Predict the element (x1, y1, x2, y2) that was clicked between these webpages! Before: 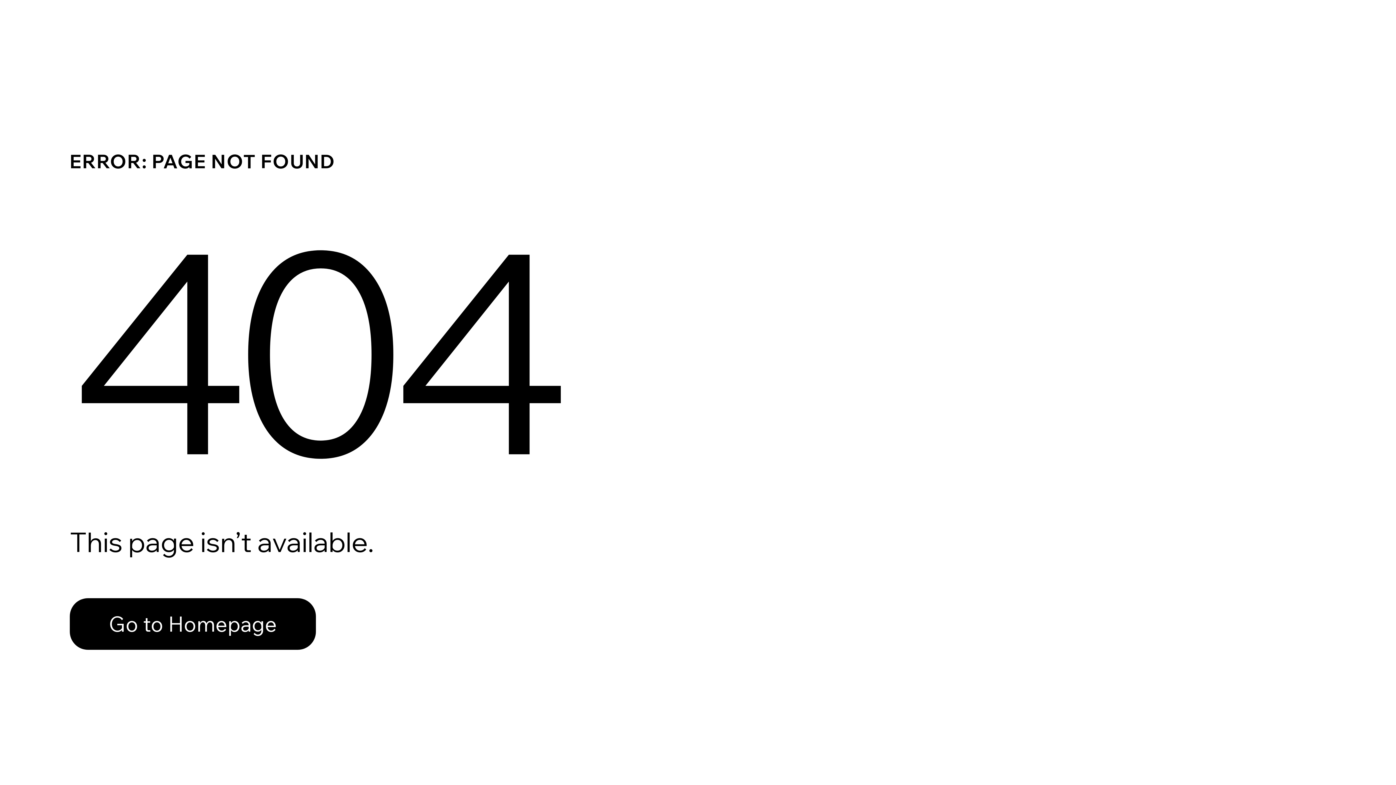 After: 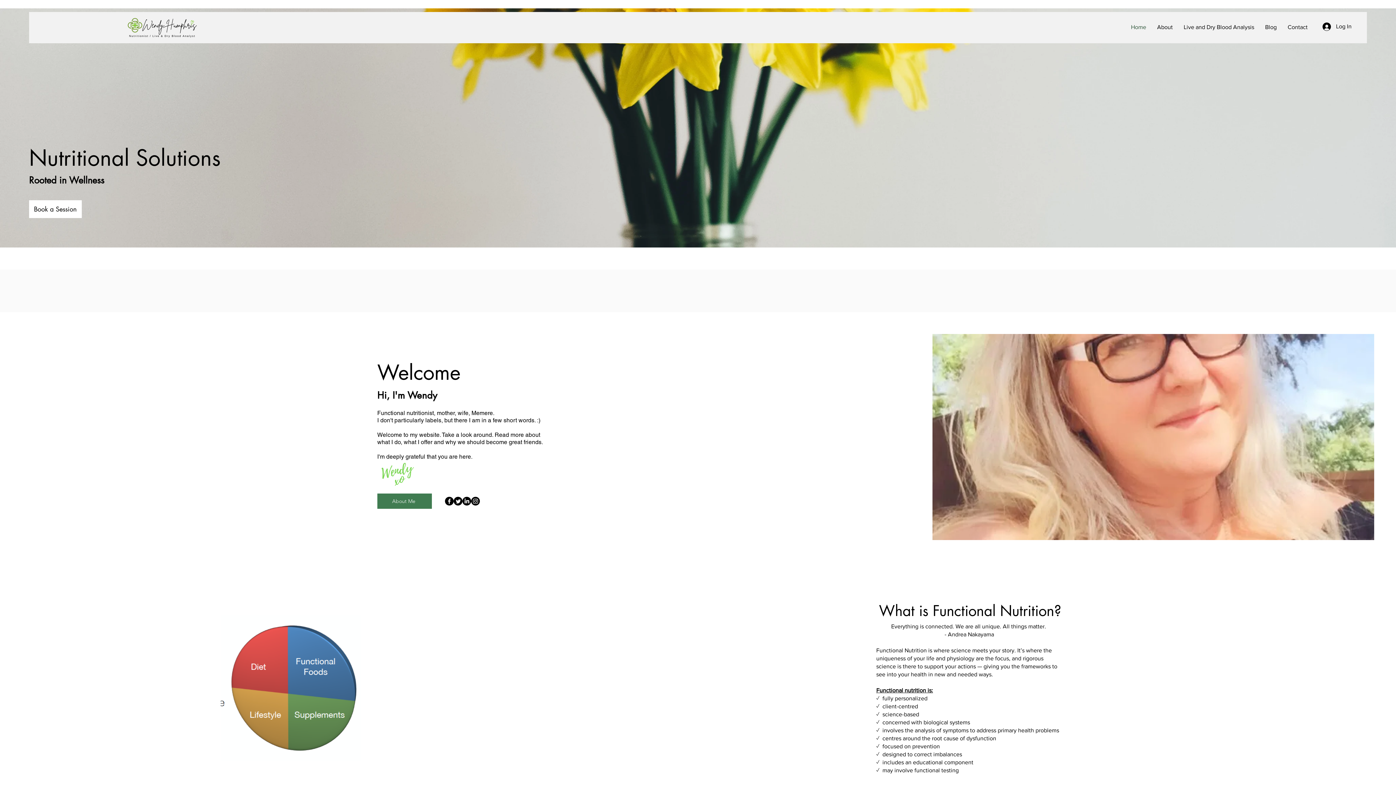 Action: label: Go to Homepage bbox: (69, 598, 316, 650)